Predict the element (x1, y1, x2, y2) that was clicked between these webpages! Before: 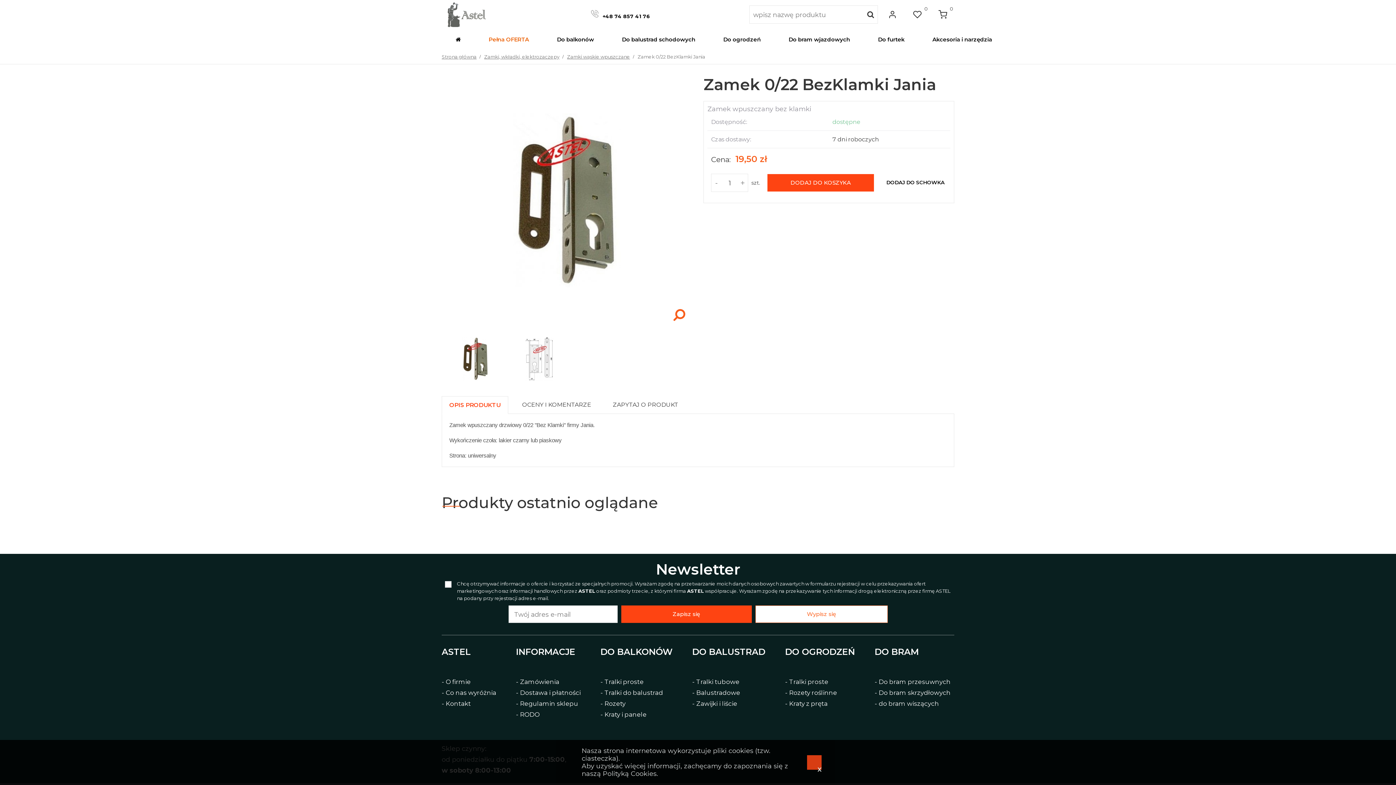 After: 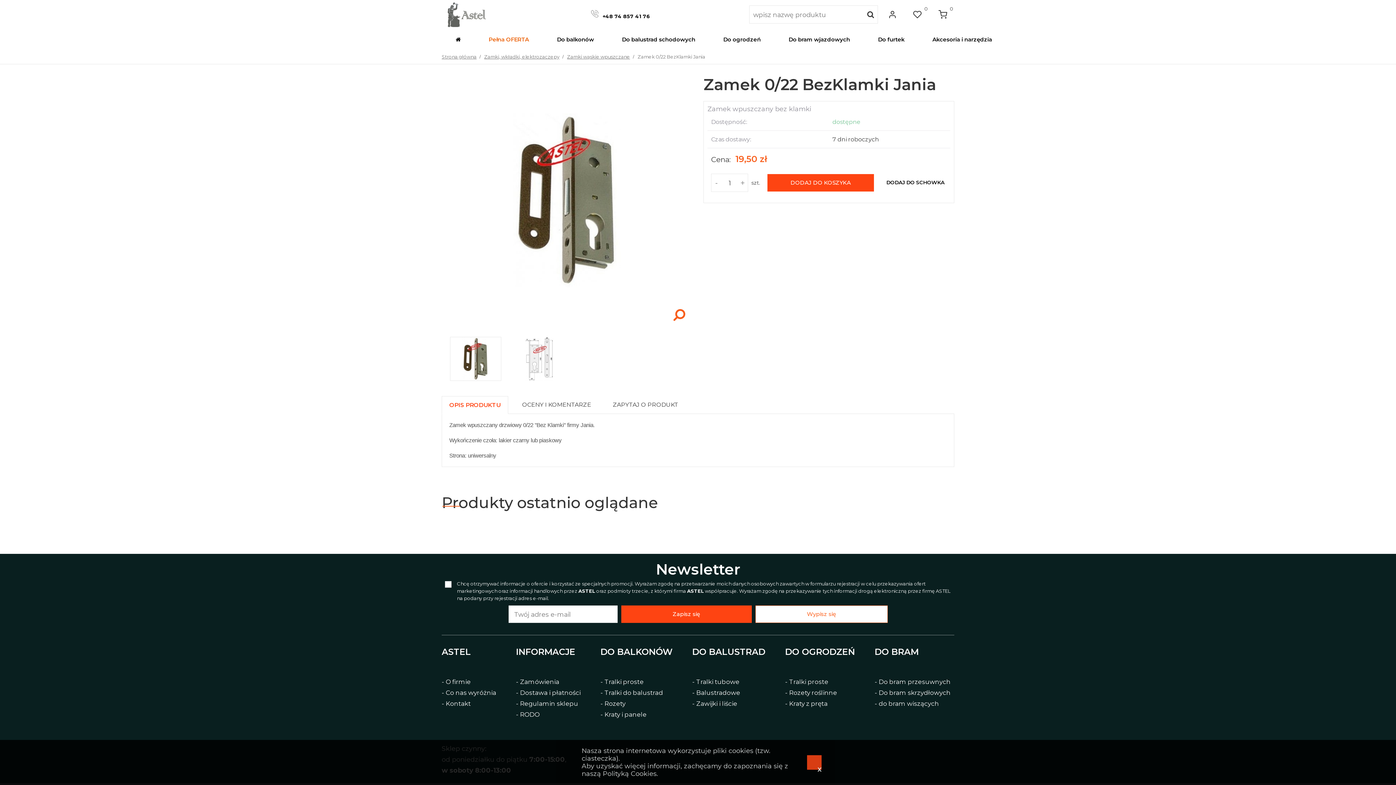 Action: bbox: (453, 337, 497, 381)